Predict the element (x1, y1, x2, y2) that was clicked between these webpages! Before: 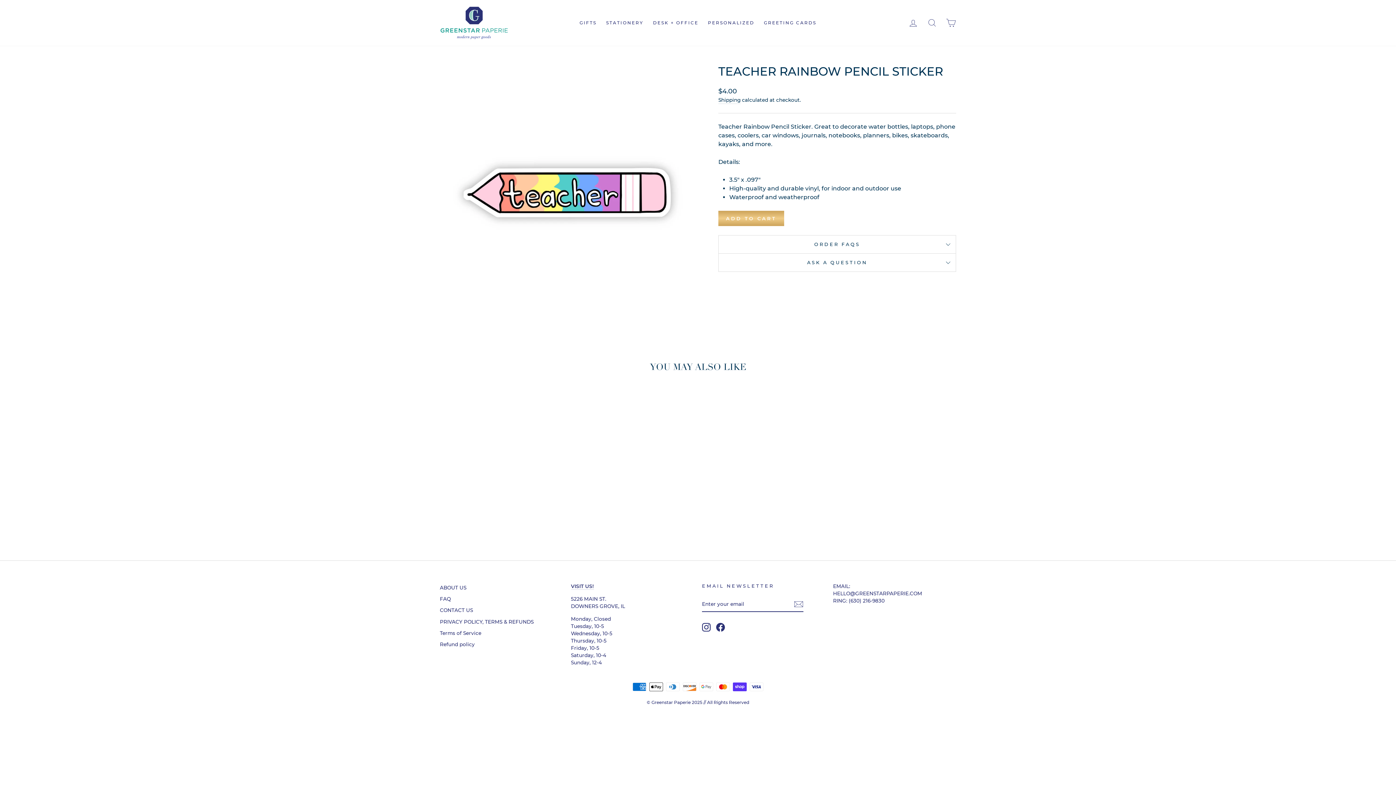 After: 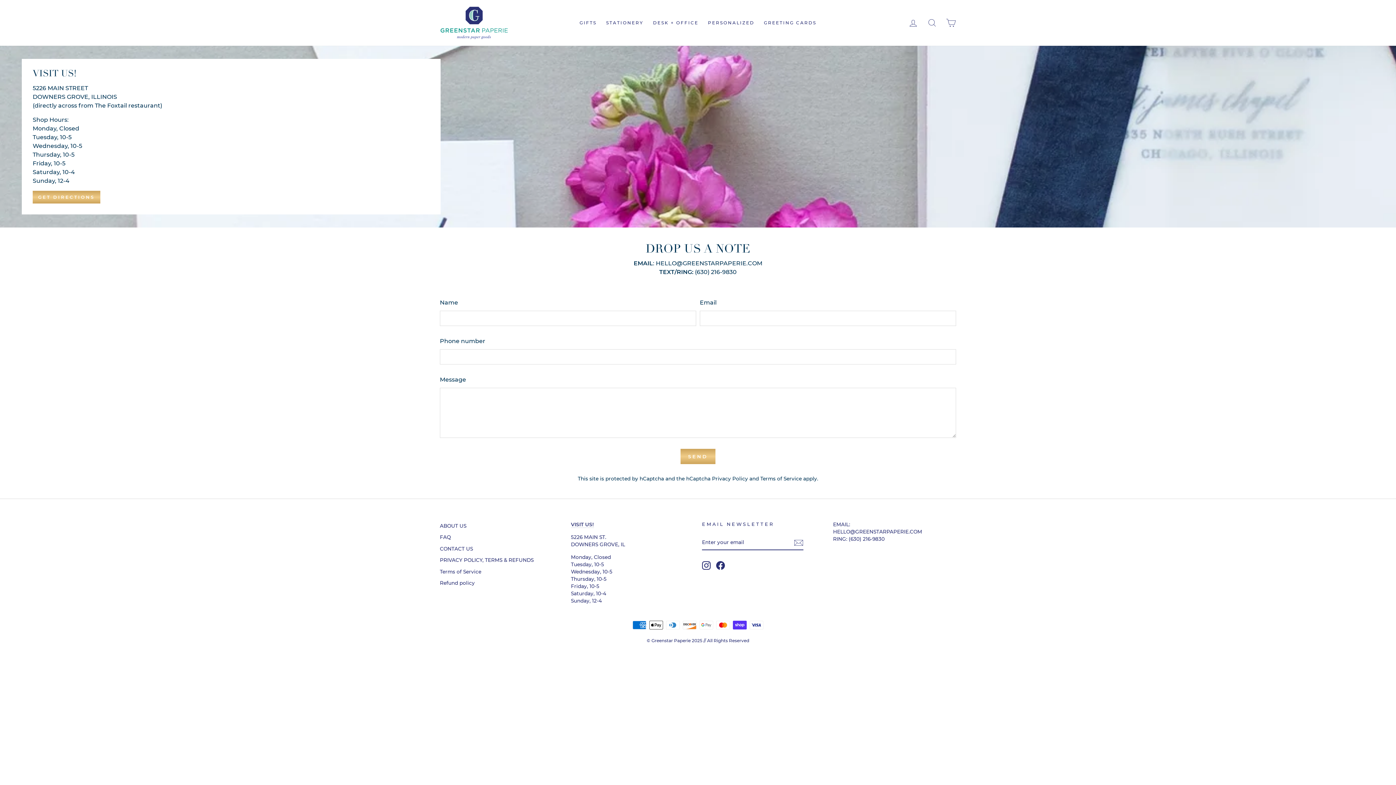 Action: label: CONTACT US bbox: (440, 605, 473, 615)